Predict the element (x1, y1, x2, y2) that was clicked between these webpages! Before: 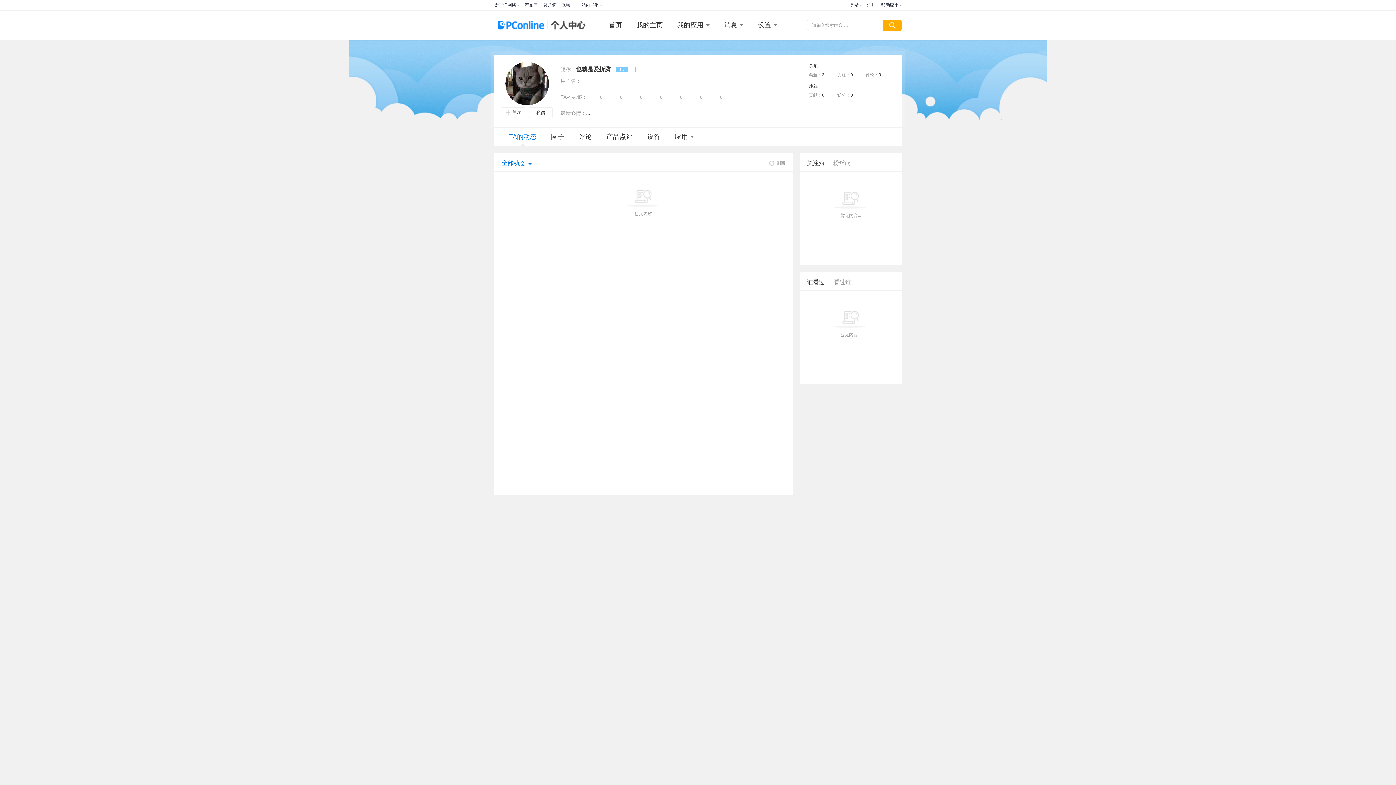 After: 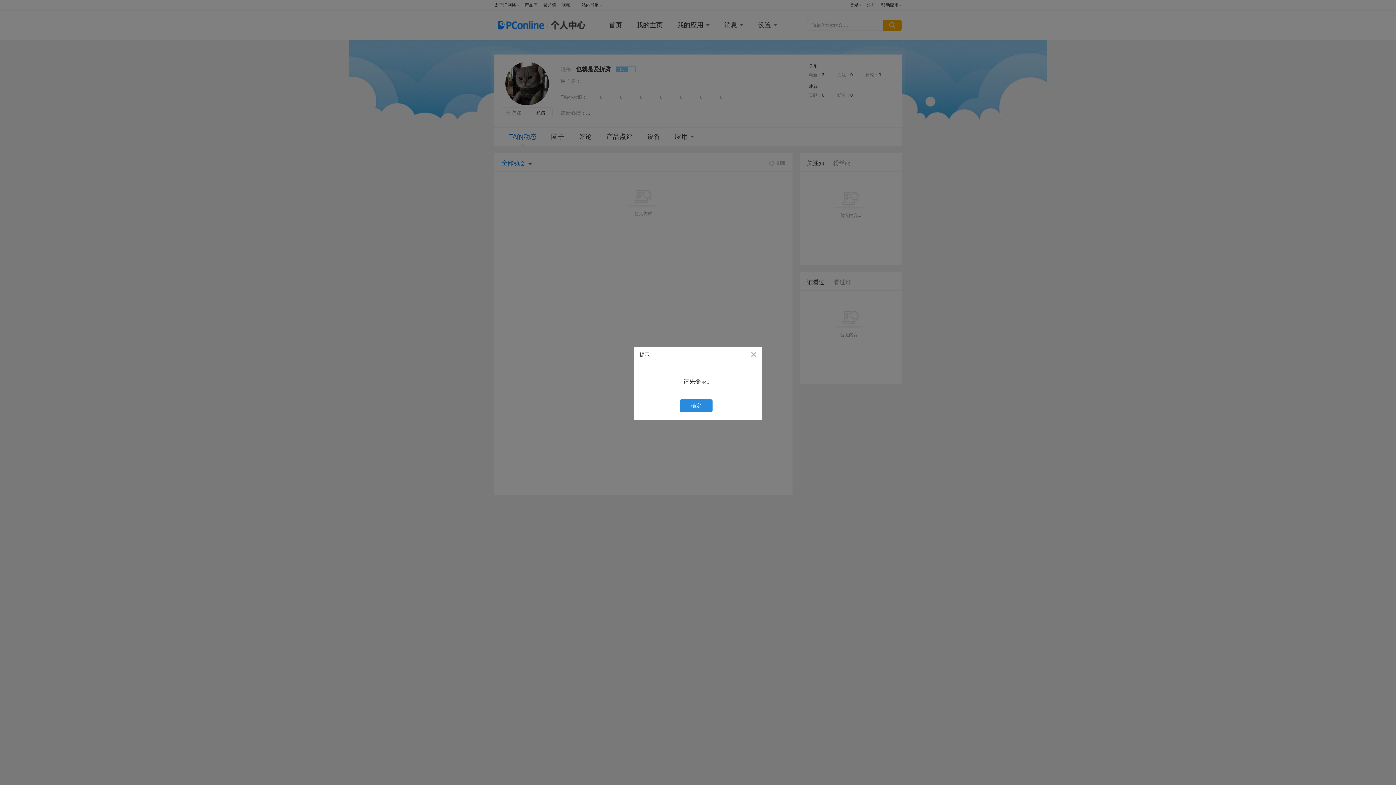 Action: label: 关注 bbox: (502, 107, 525, 117)